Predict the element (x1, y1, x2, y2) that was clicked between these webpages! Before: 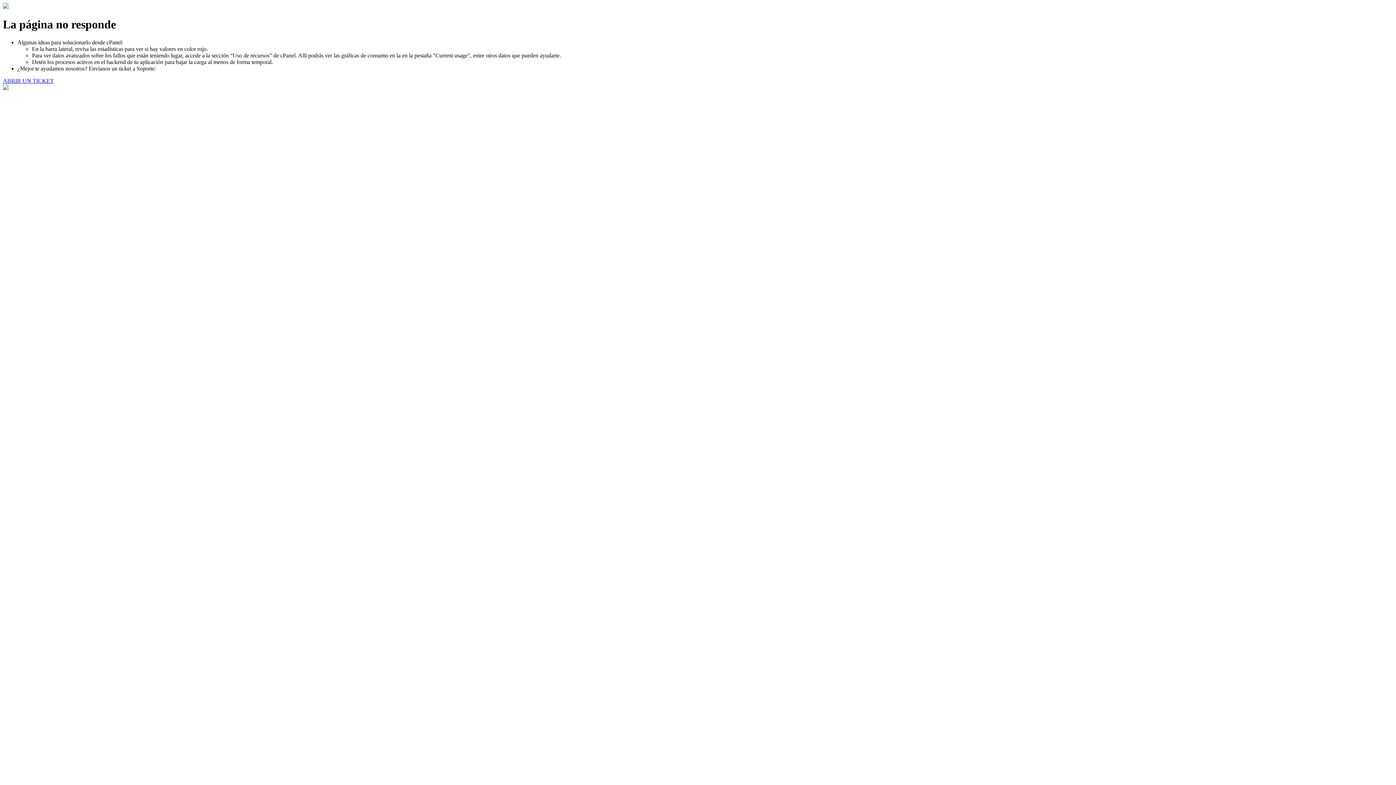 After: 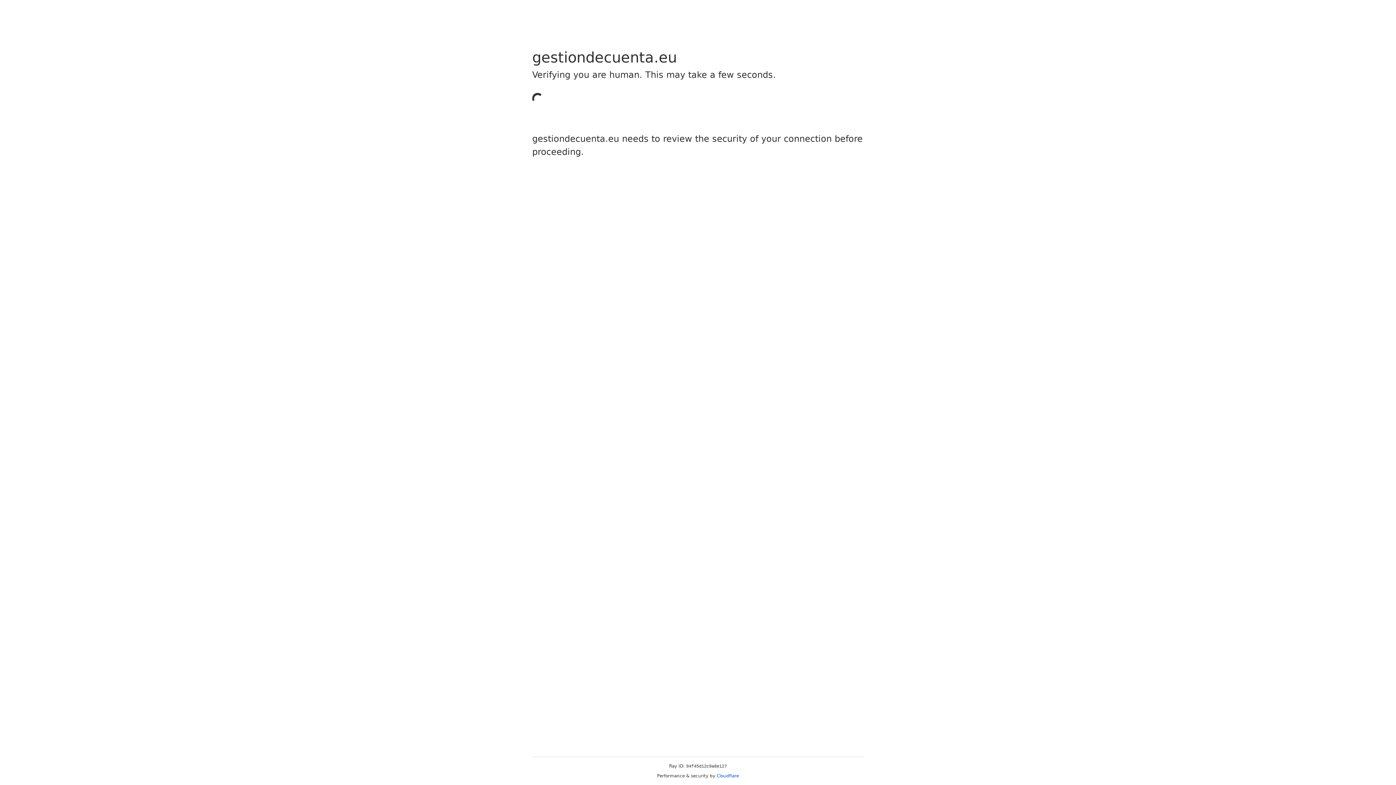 Action: bbox: (2, 77, 53, 83) label: ABRIR UN TICKET